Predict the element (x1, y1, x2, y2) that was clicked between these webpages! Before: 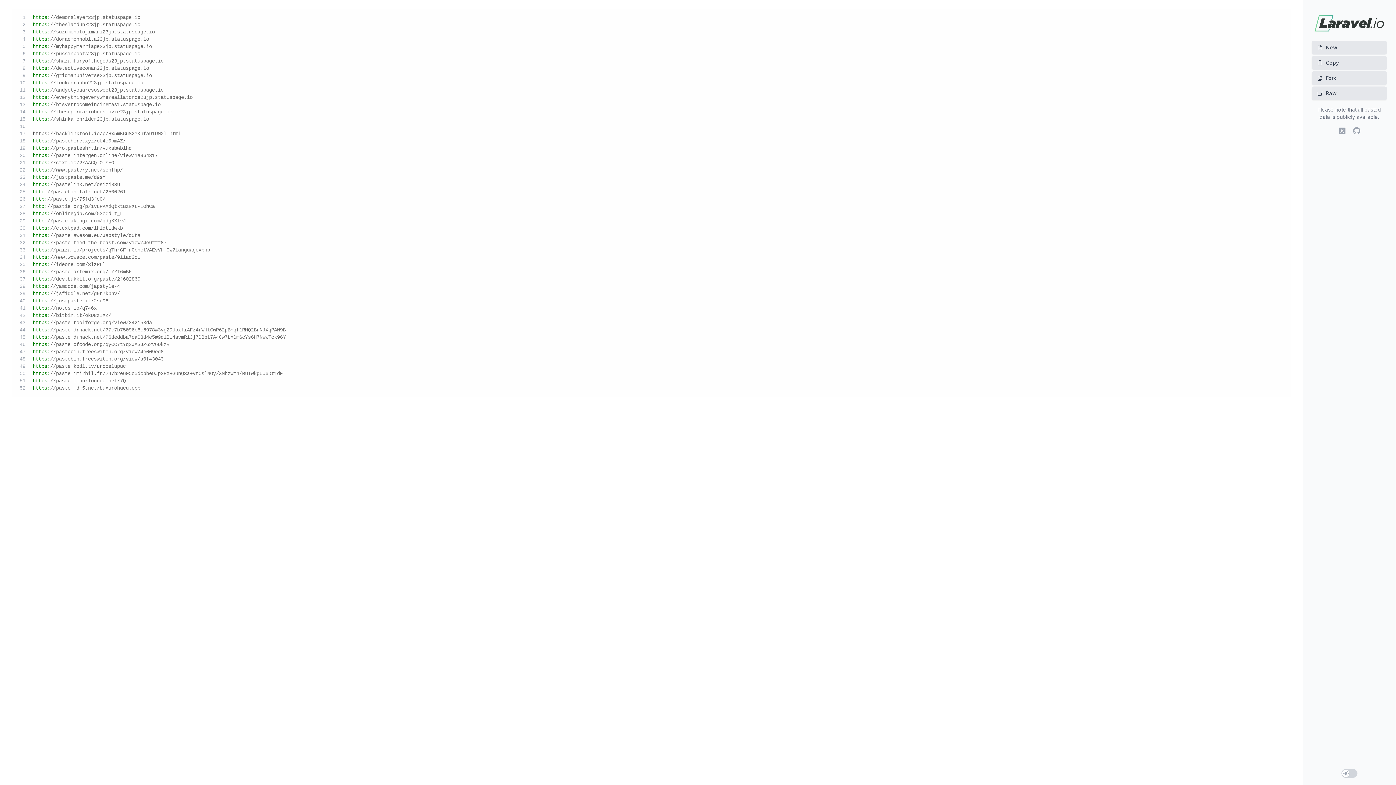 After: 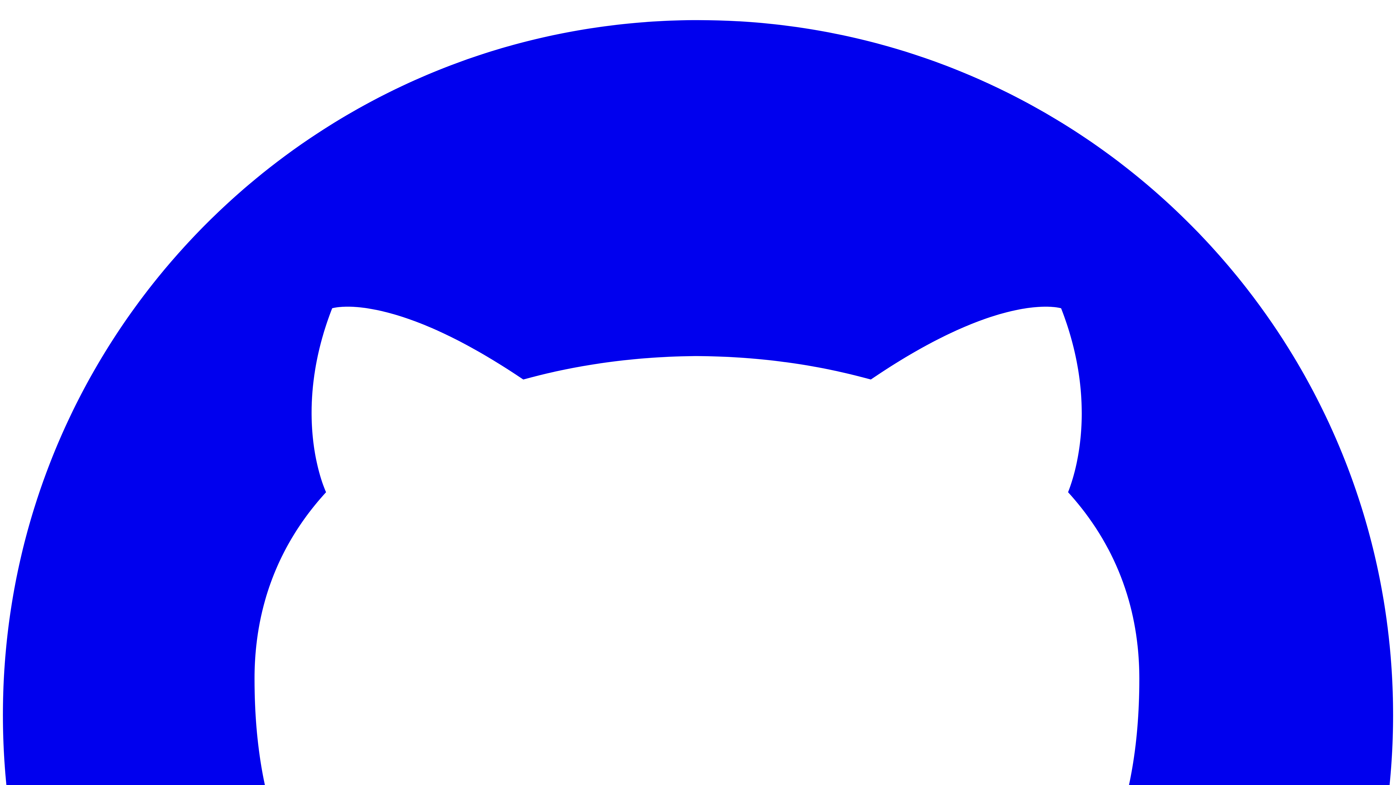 Action: bbox: (1314, 11, 1384, 34)